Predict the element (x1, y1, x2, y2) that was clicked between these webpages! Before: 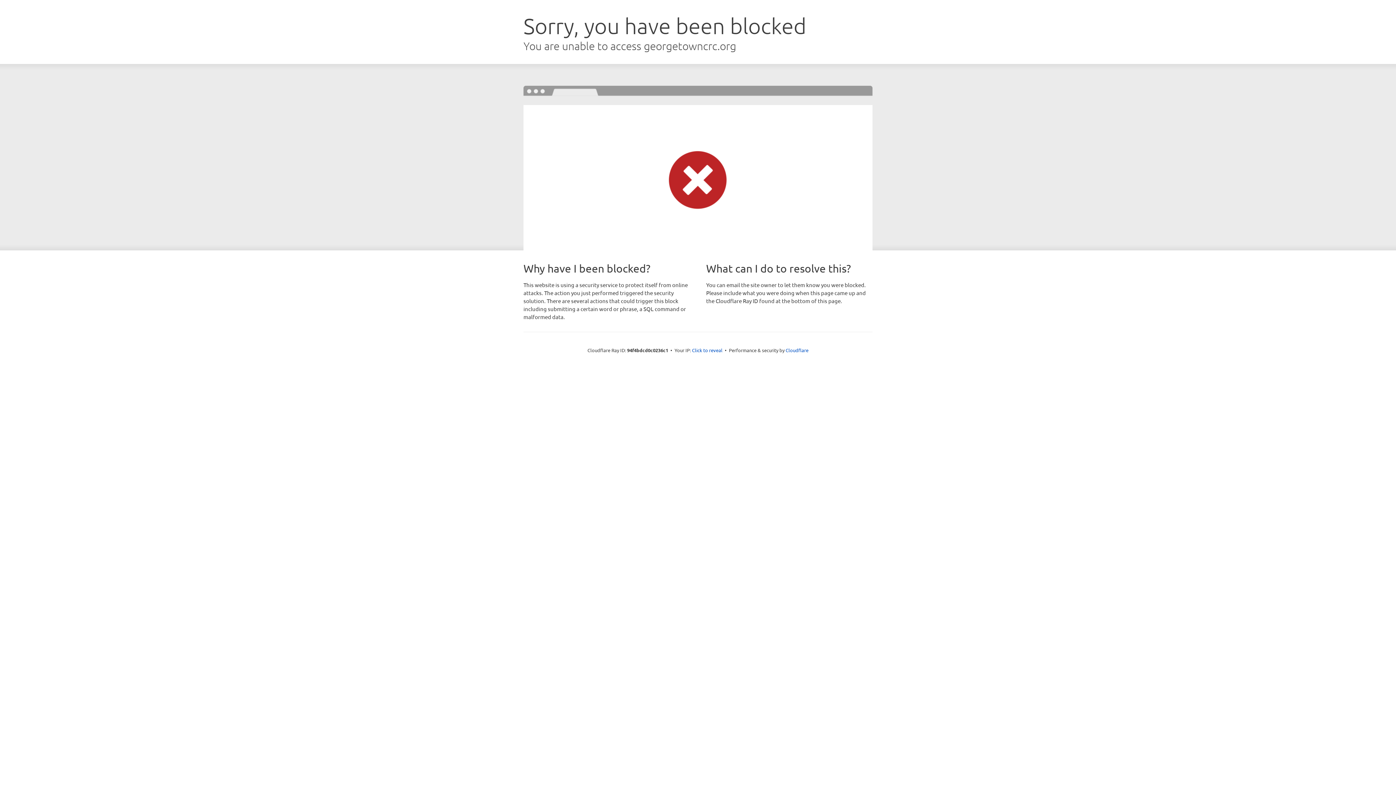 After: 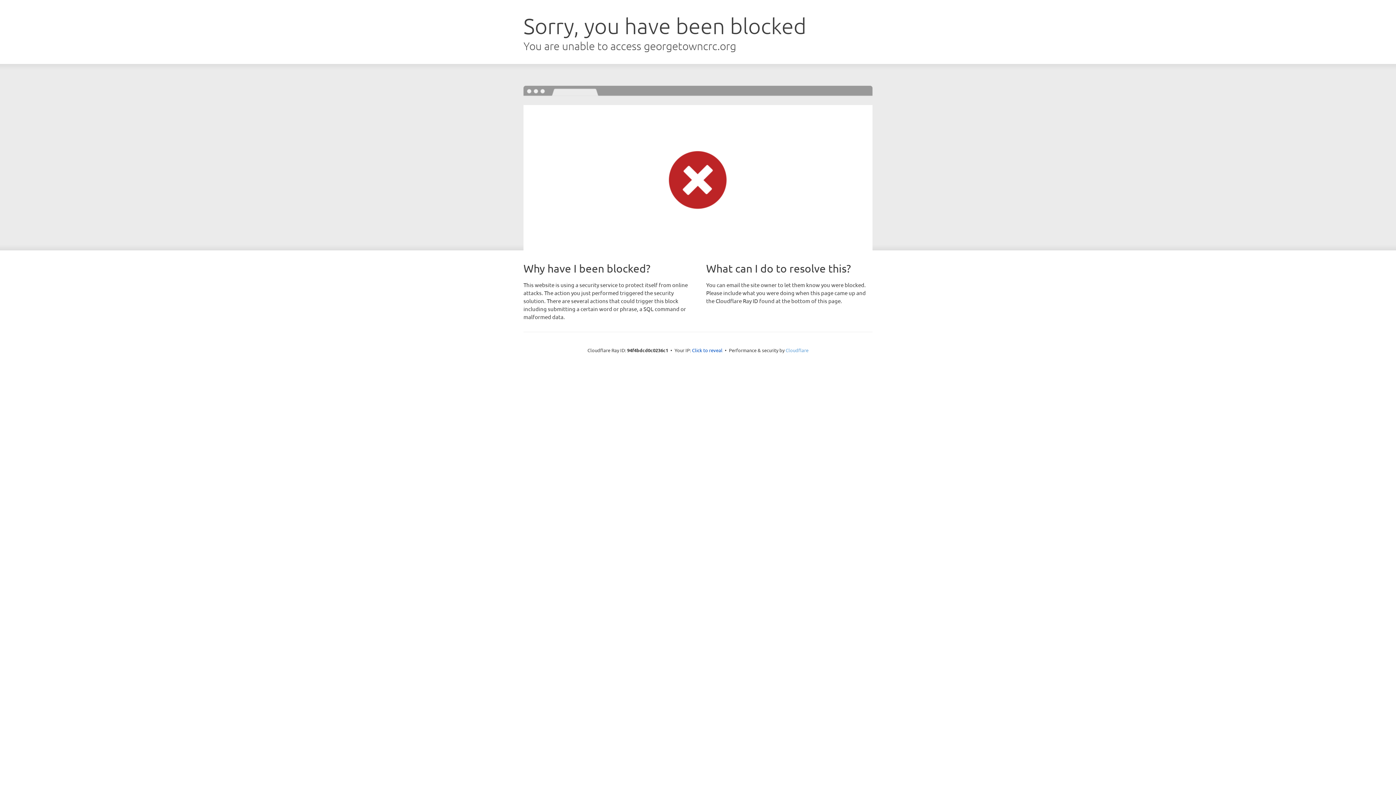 Action: label: Cloudflare bbox: (785, 347, 808, 353)